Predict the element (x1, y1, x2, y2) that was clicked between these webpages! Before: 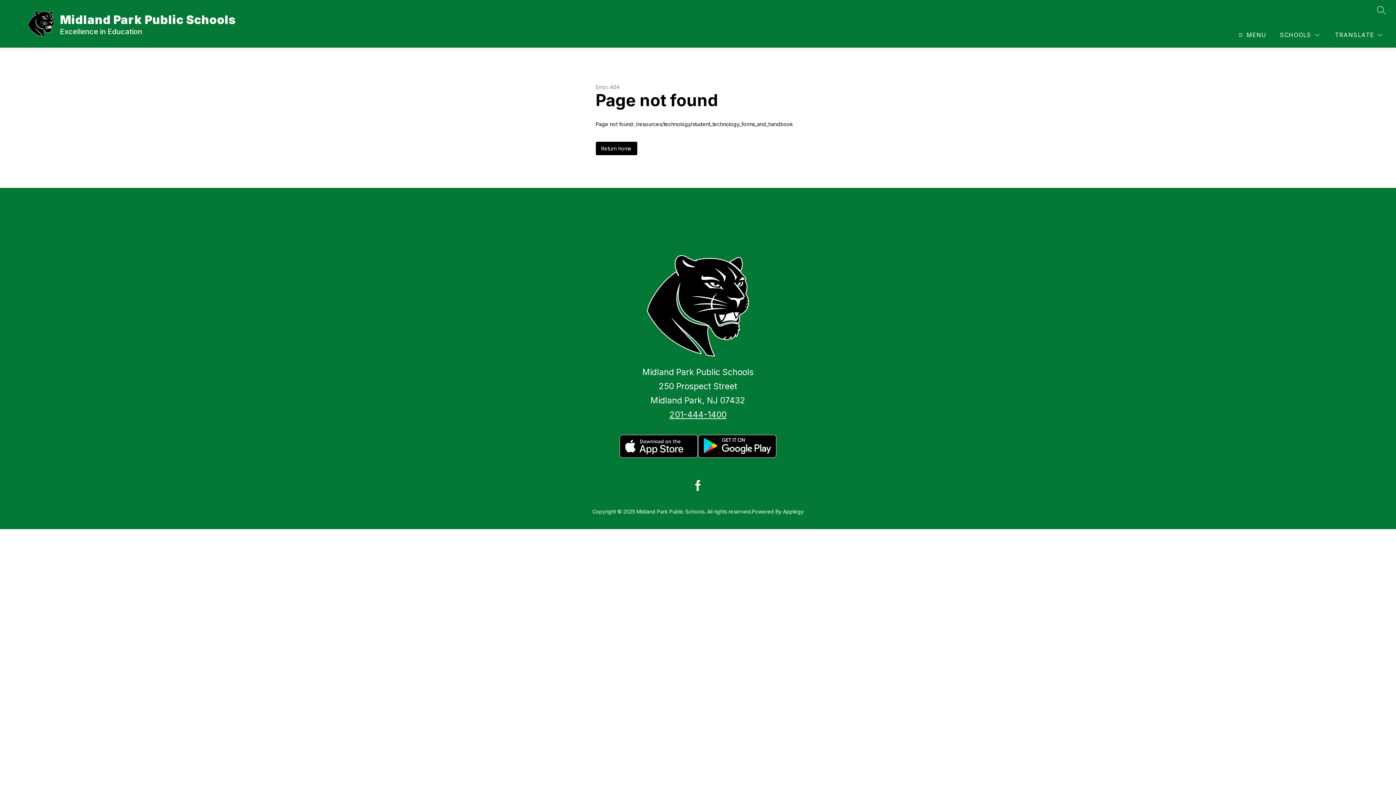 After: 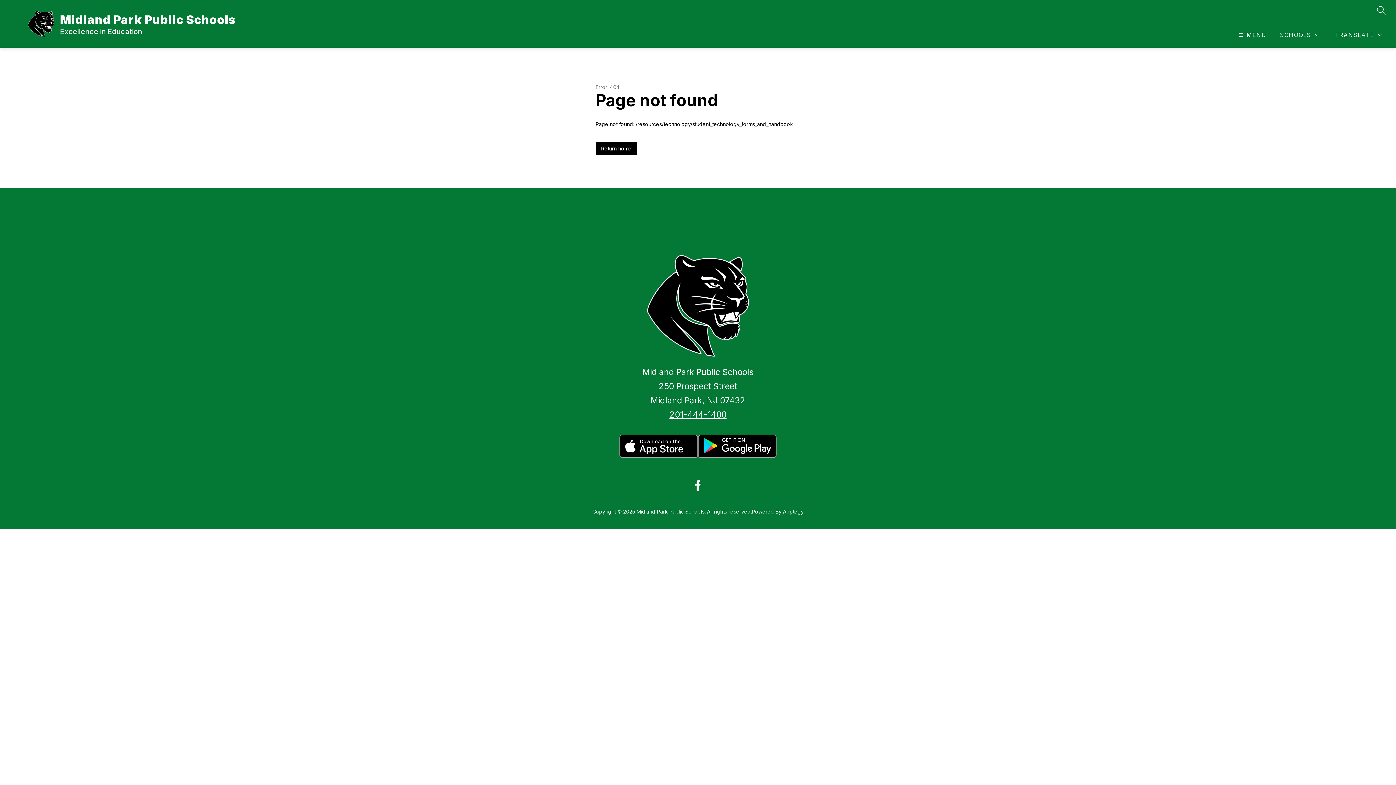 Action: bbox: (669, 409, 726, 420) label: 201-444-1400